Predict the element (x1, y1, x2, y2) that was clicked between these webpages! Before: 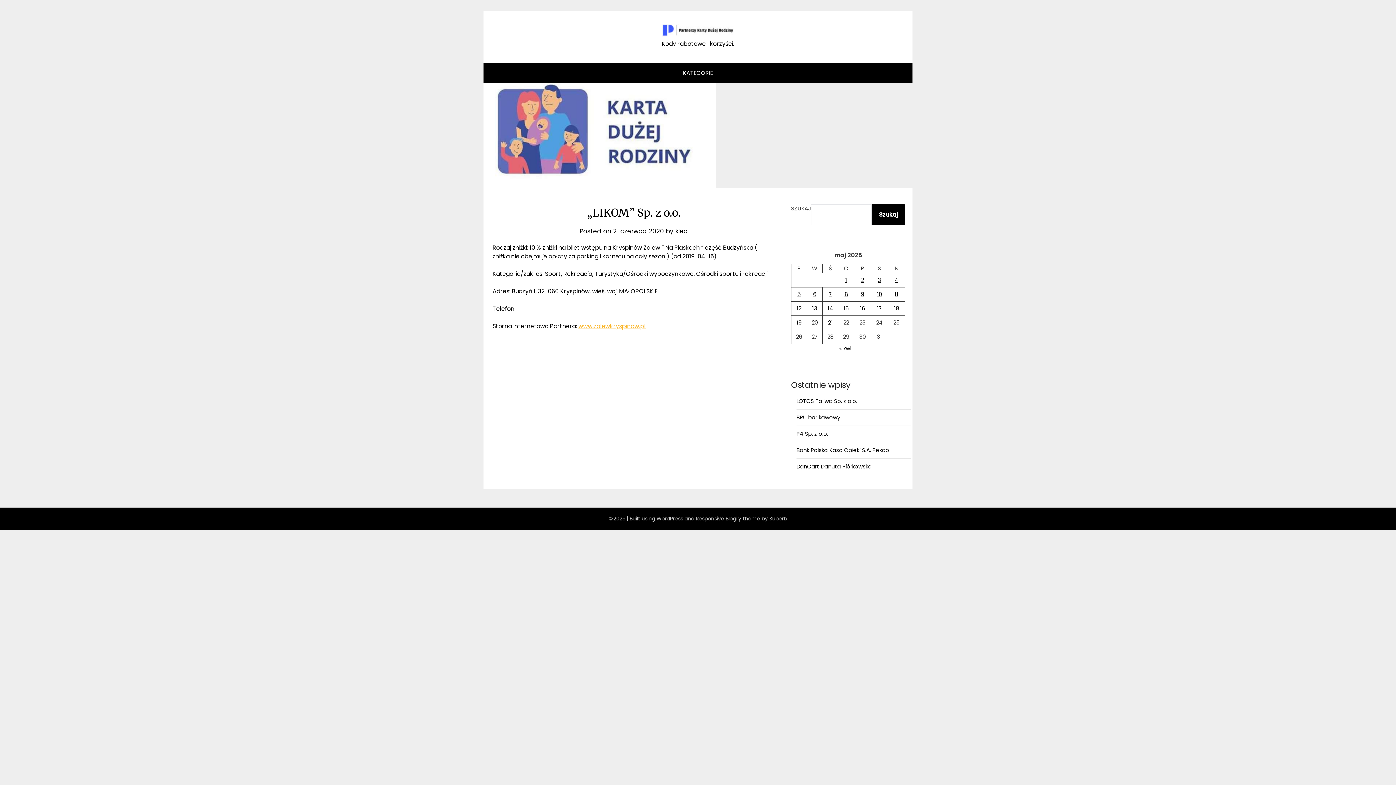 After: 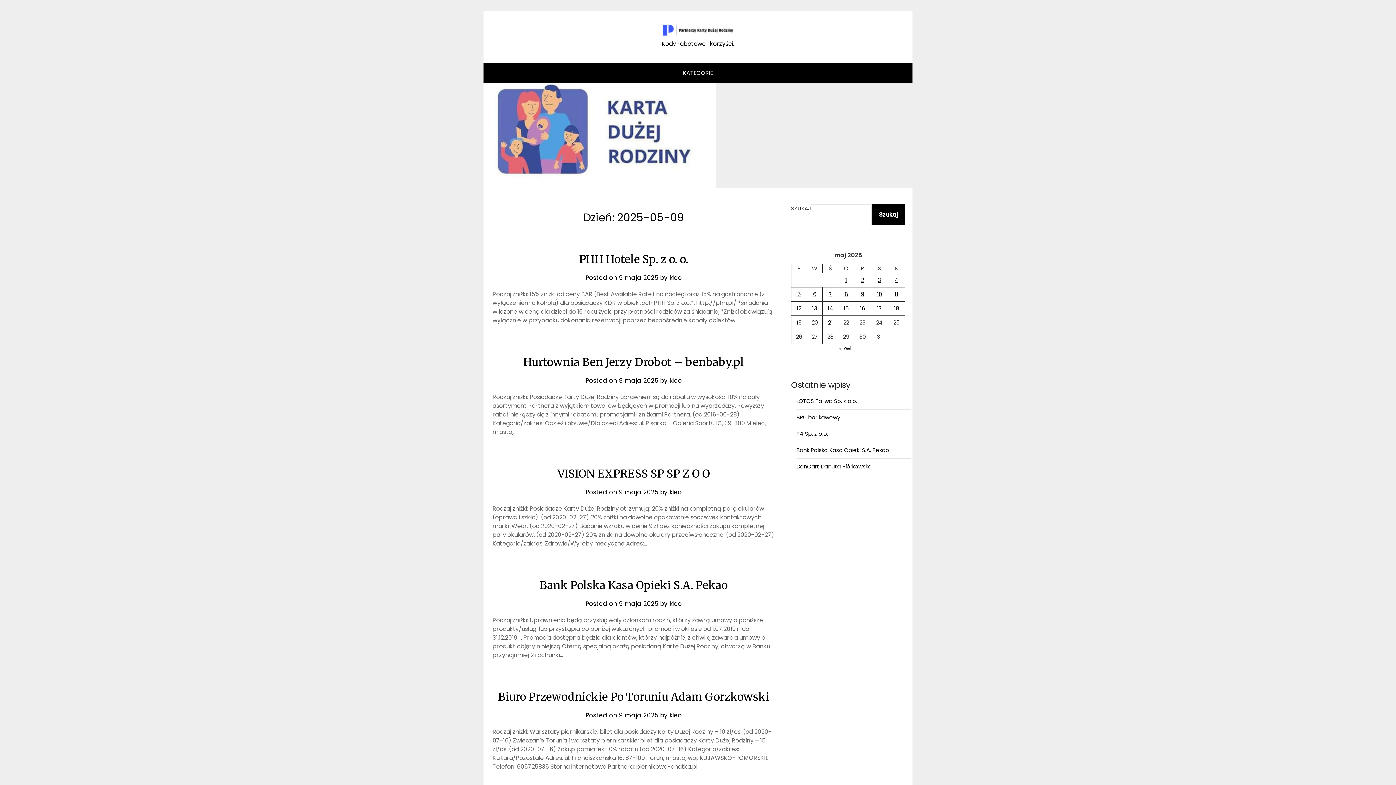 Action: label: Wpisy opublikowane dnia 2025-05-09 bbox: (861, 290, 864, 298)